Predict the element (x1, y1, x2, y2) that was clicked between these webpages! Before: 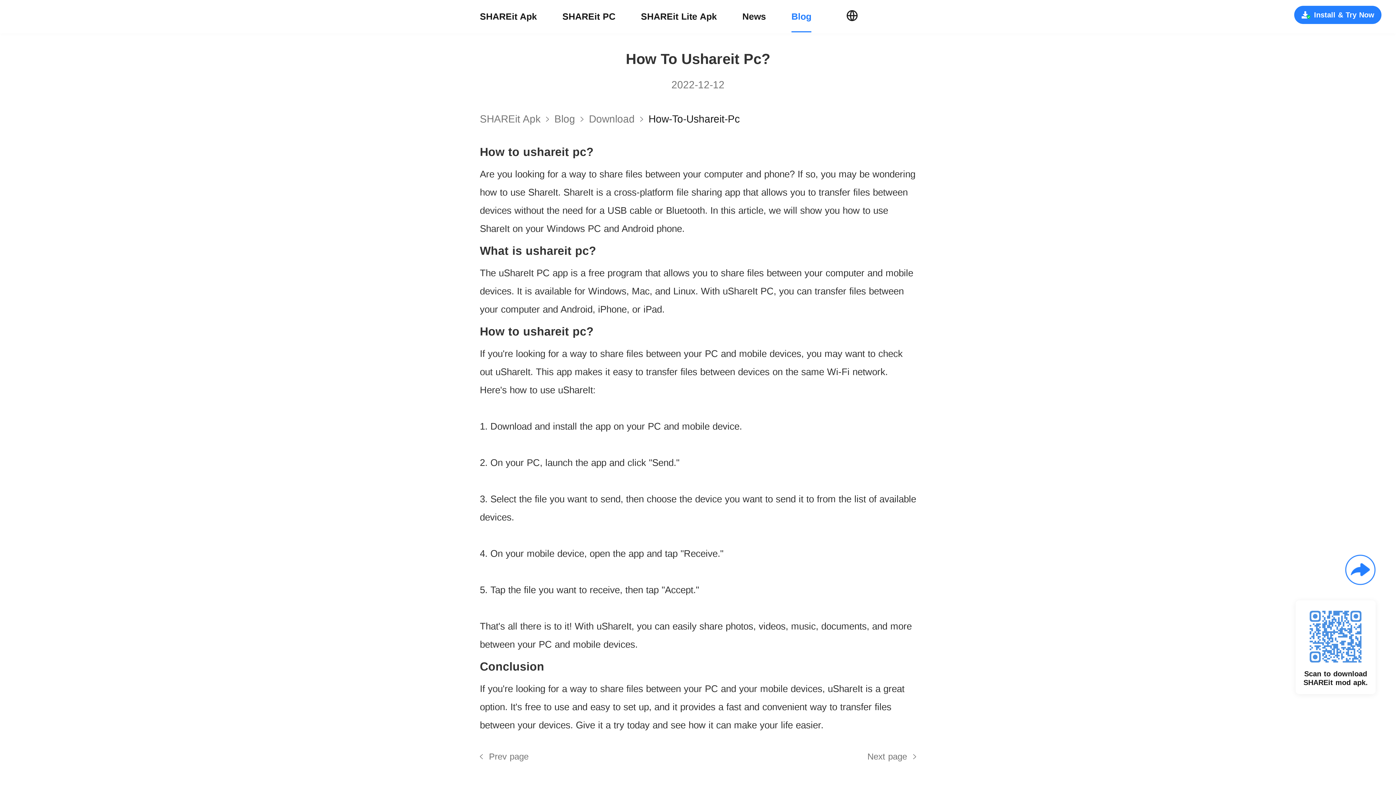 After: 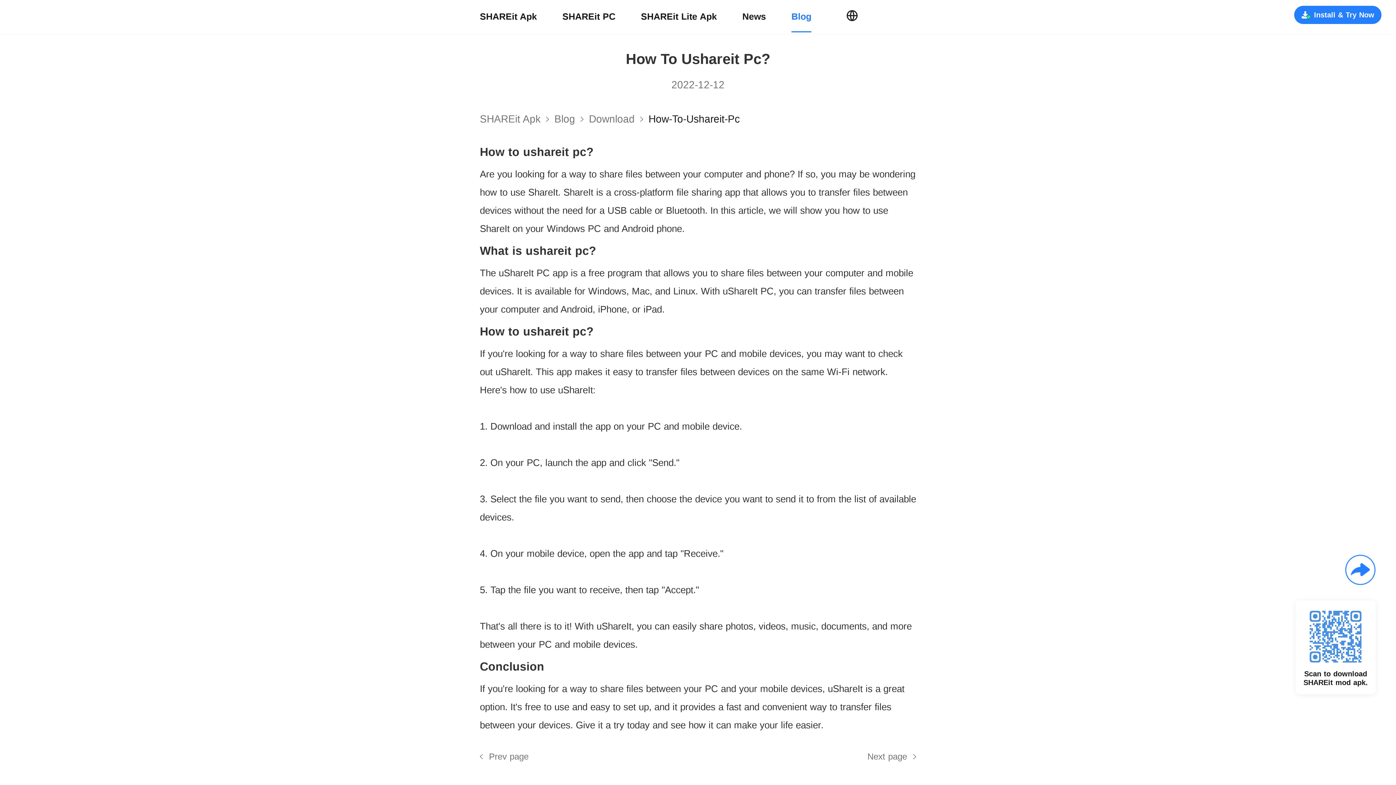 Action: bbox: (1294, 5, 1381, 24) label: Install & Try Now